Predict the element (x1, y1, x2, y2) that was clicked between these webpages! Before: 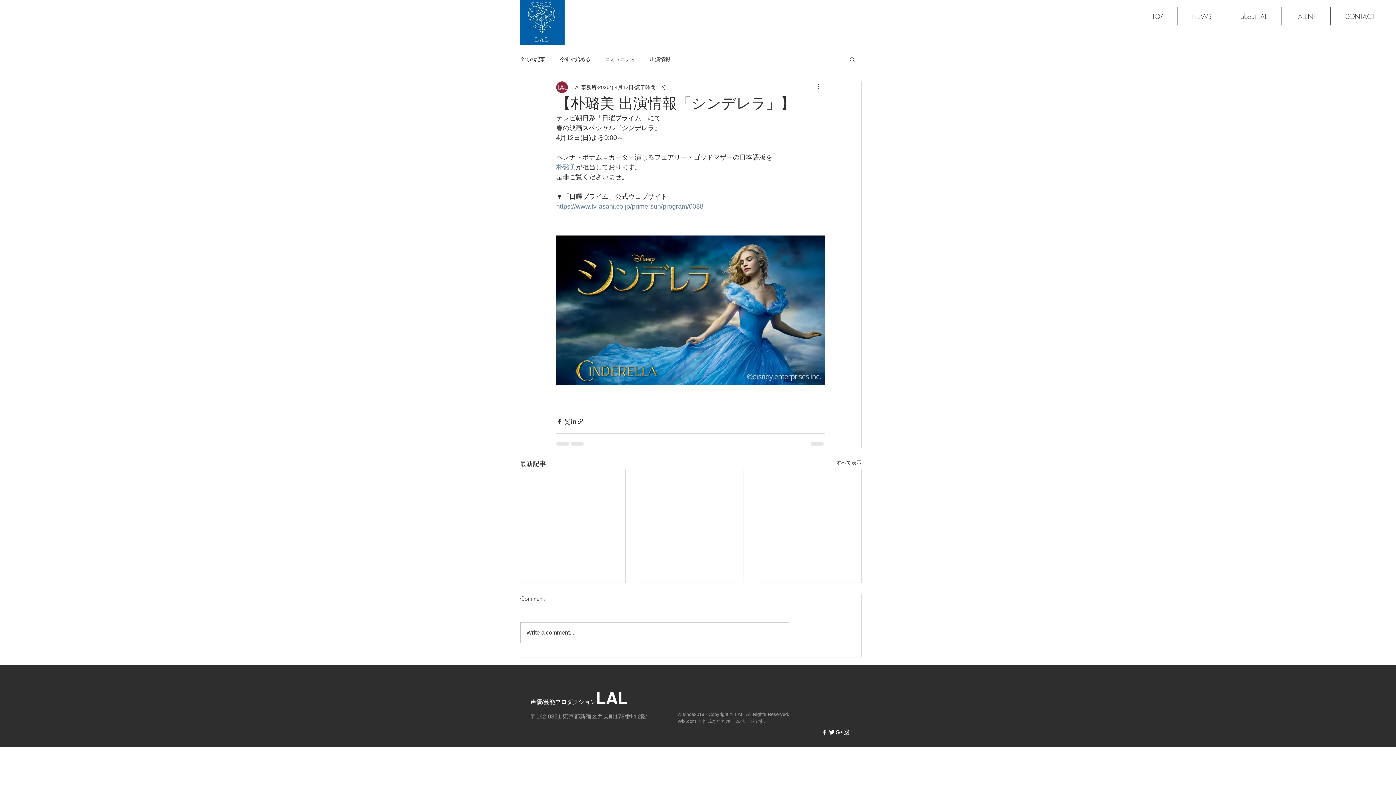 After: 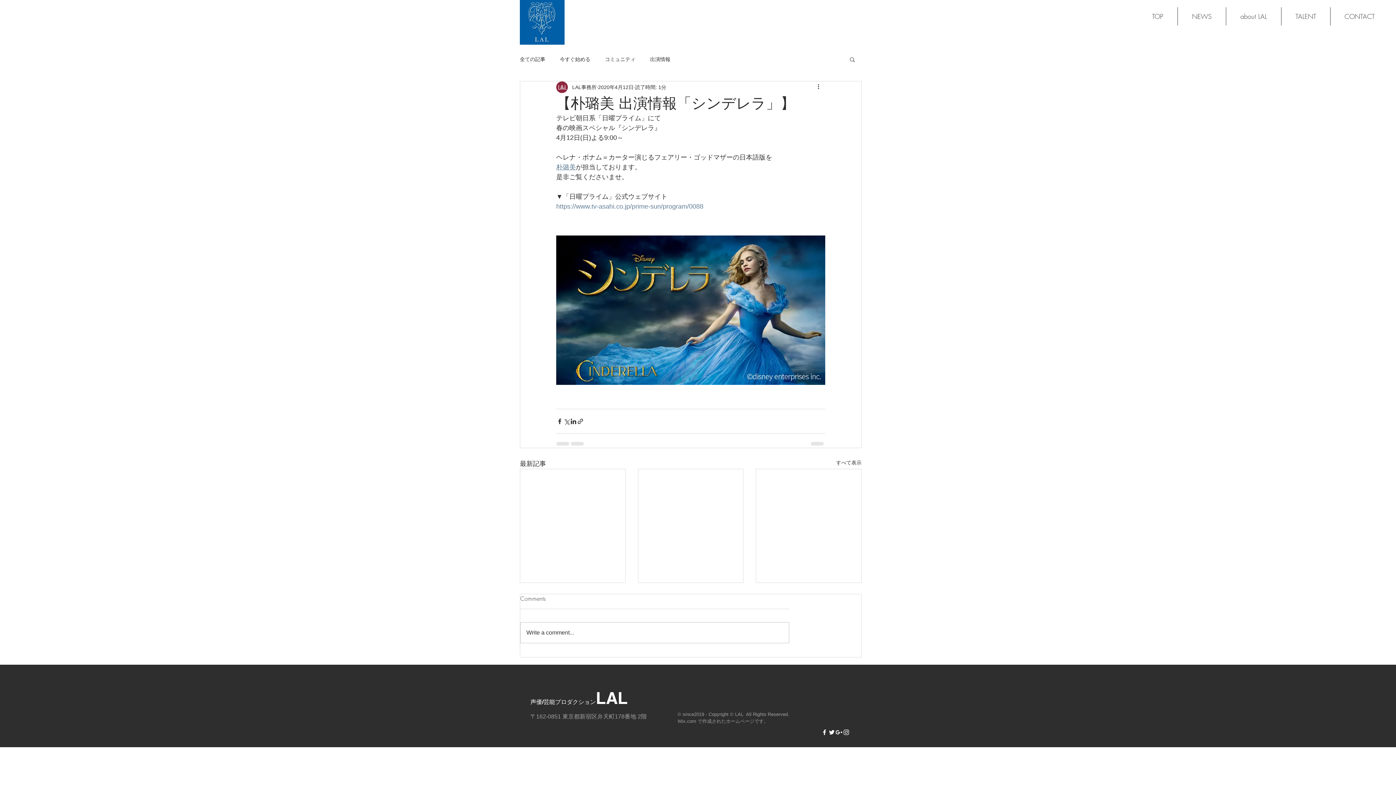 Action: bbox: (849, 56, 856, 62) label: 検索